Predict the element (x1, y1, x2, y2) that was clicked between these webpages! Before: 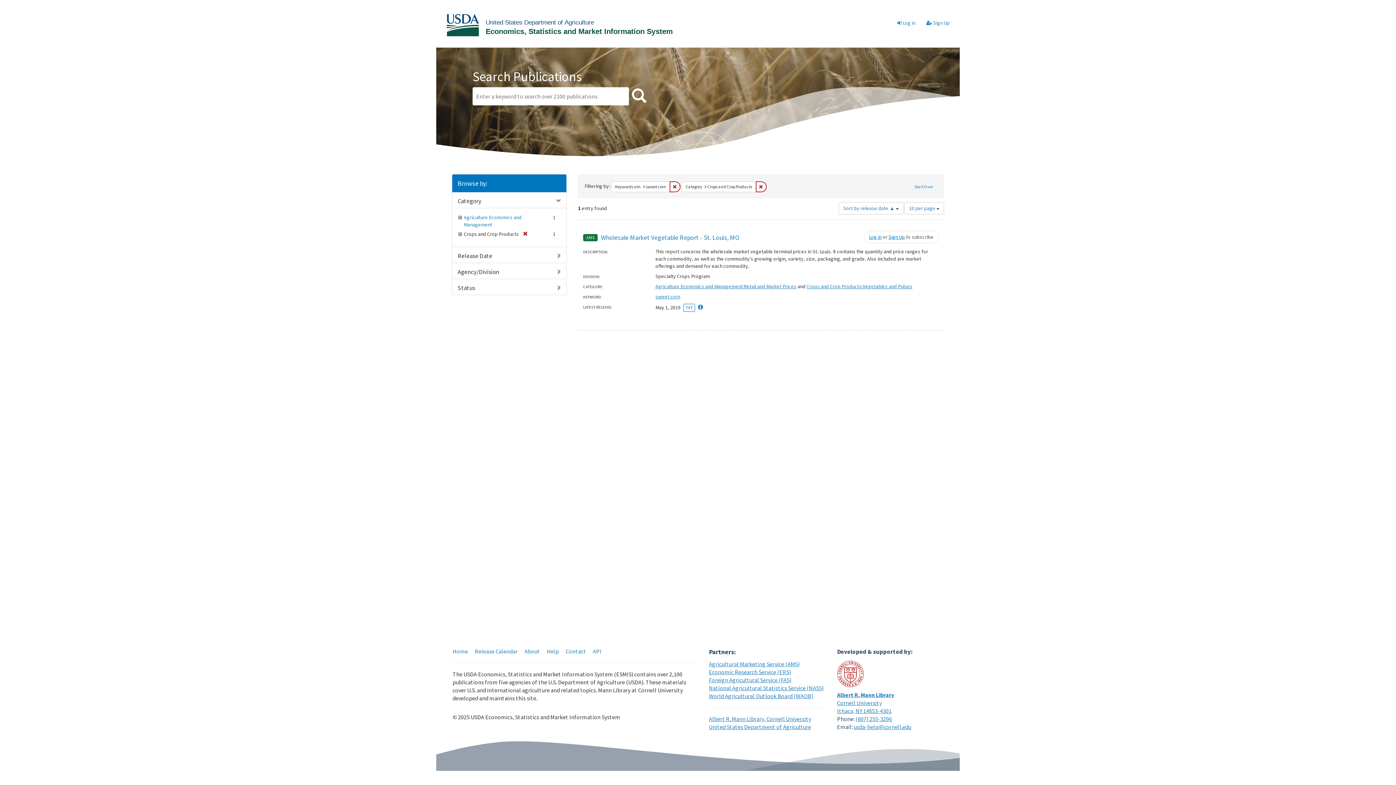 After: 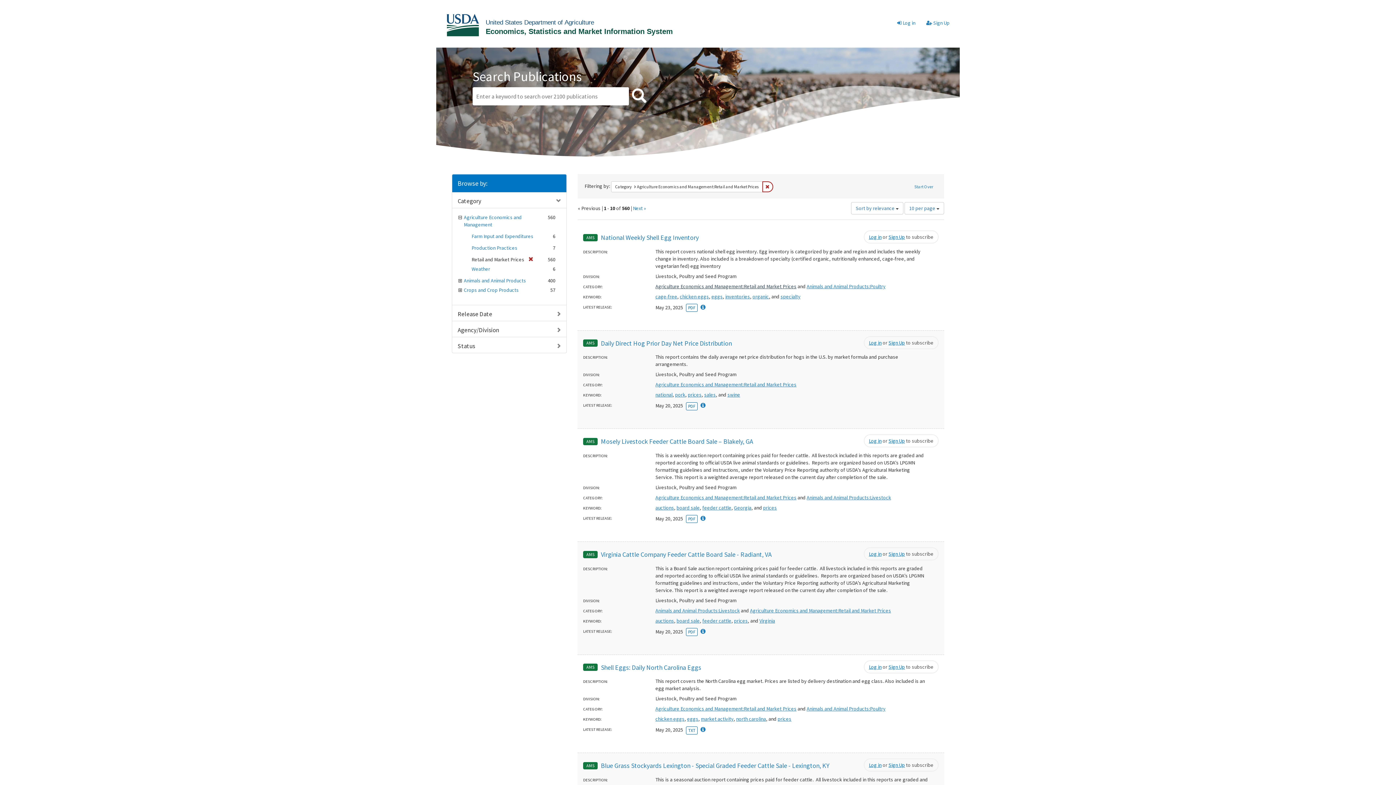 Action: label: Agriculture Economics and Management:Retail and Market Prices bbox: (655, 283, 796, 289)